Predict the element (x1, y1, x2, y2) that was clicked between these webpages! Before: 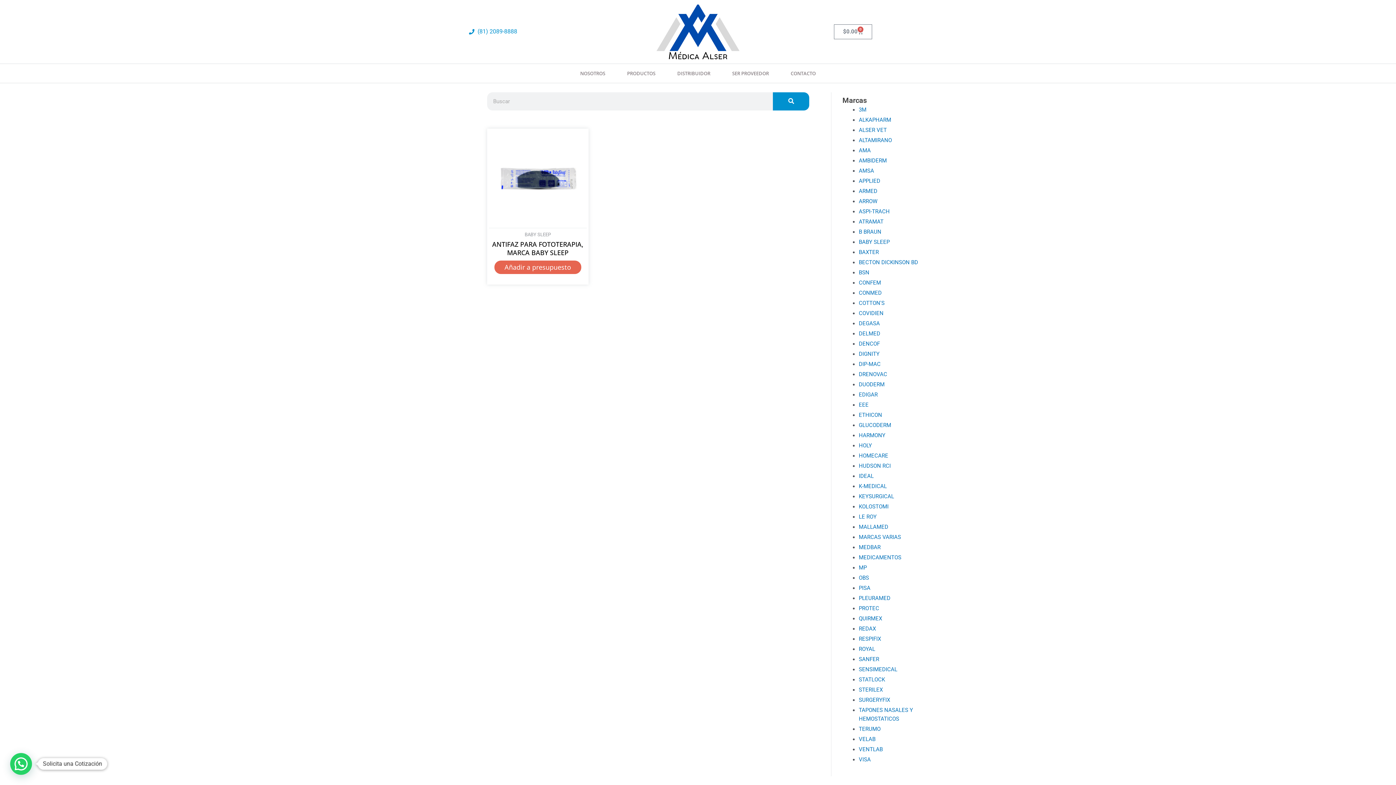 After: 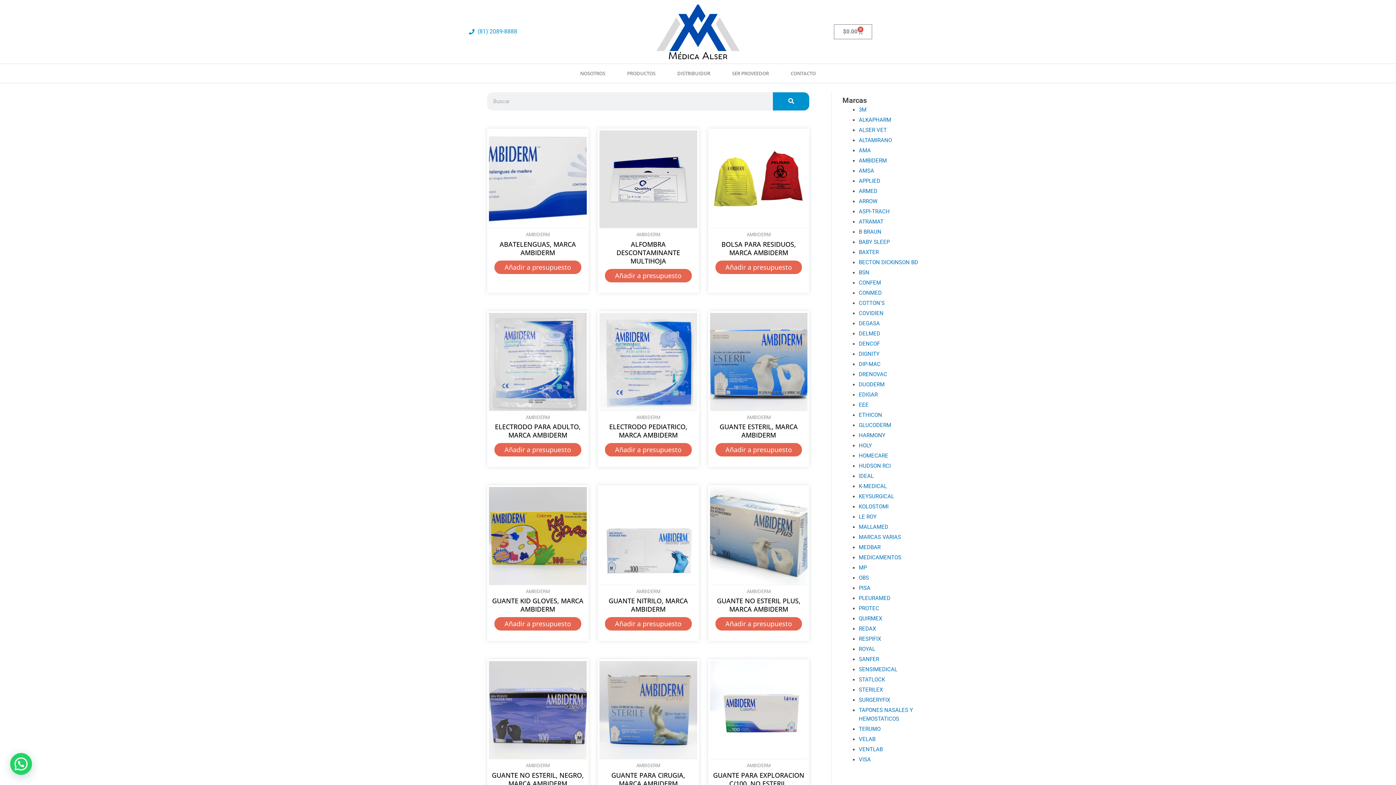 Action: bbox: (859, 157, 887, 163) label: AMBIDERM